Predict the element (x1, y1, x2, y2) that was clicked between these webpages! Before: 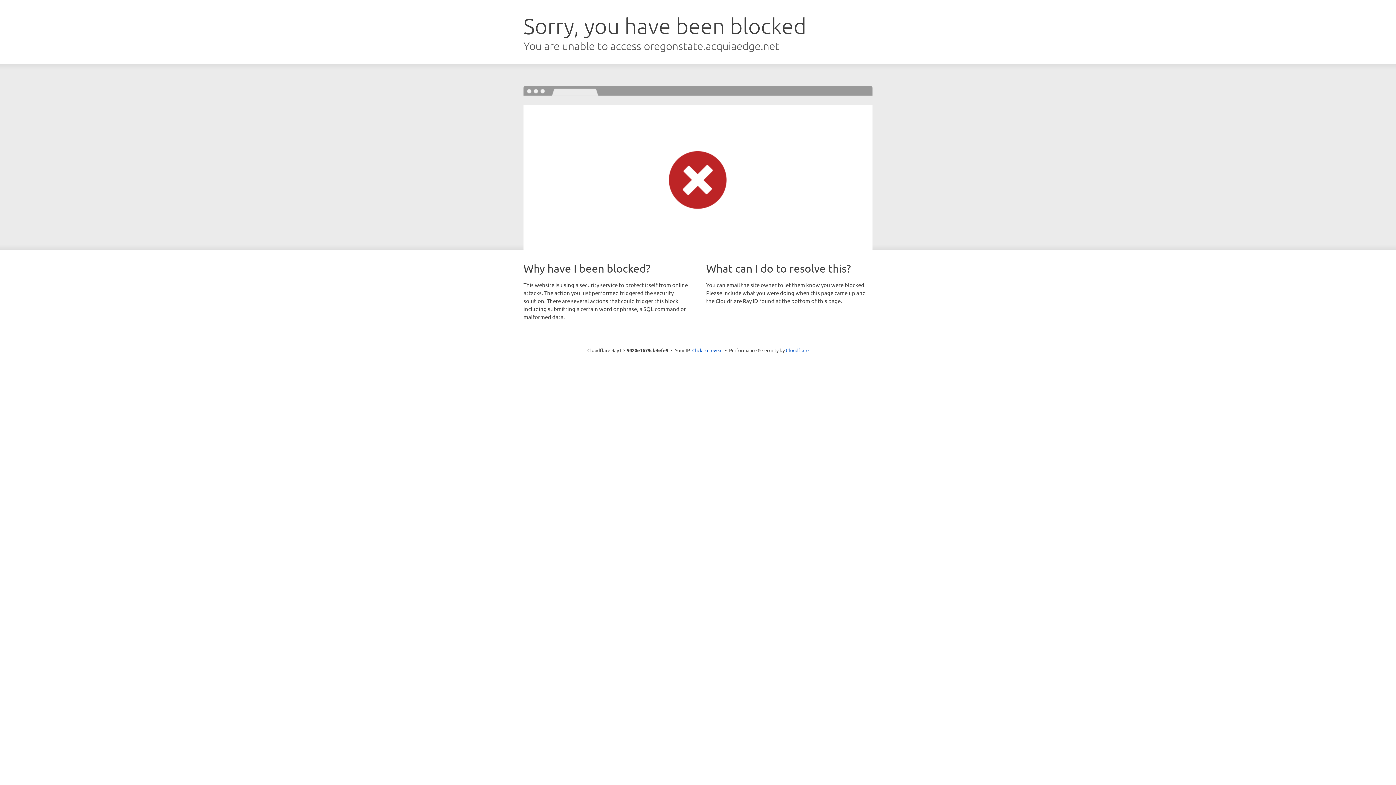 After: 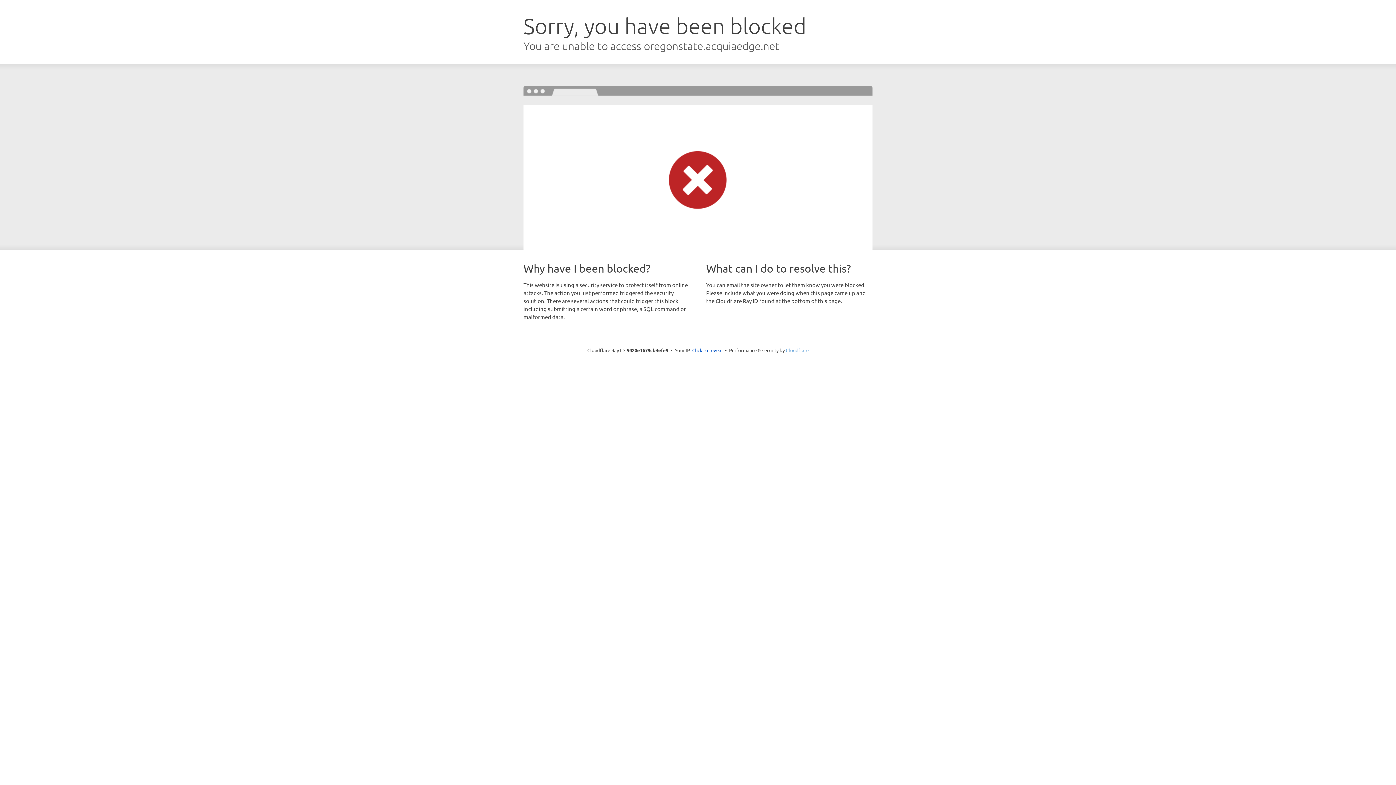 Action: label: Cloudflare bbox: (786, 347, 808, 353)